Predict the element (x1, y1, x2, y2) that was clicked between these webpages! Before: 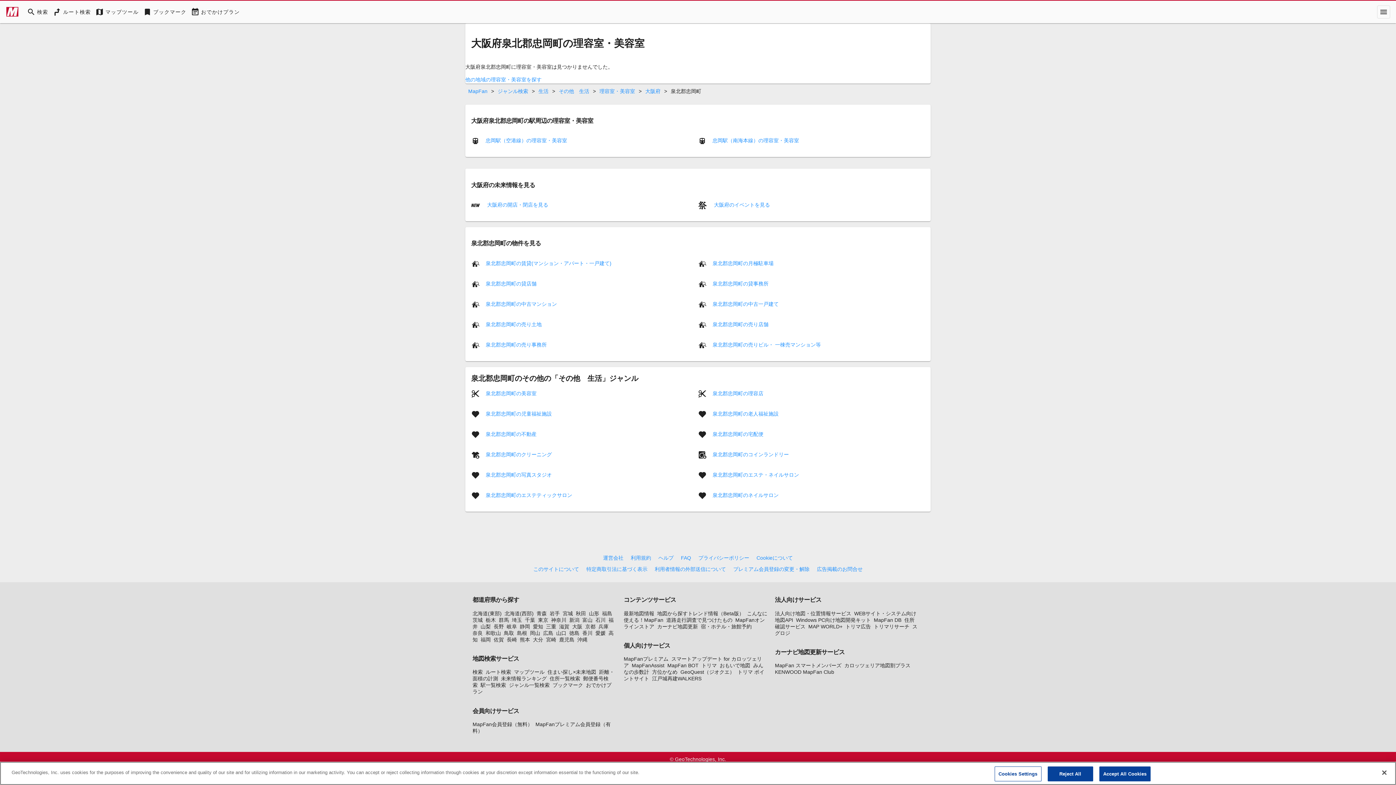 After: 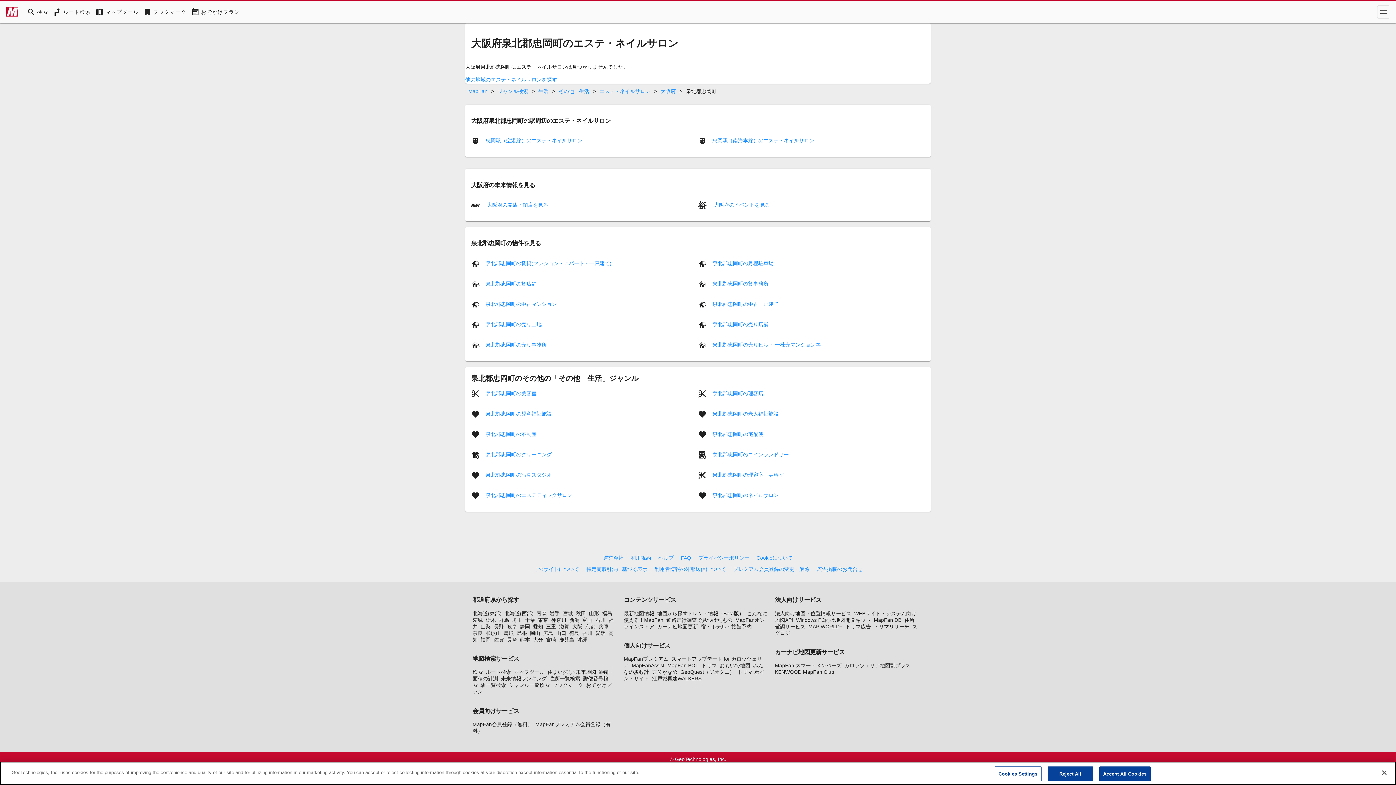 Action: label: 泉北郡忠岡町のエステ・ネイルサロン bbox: (712, 472, 799, 477)